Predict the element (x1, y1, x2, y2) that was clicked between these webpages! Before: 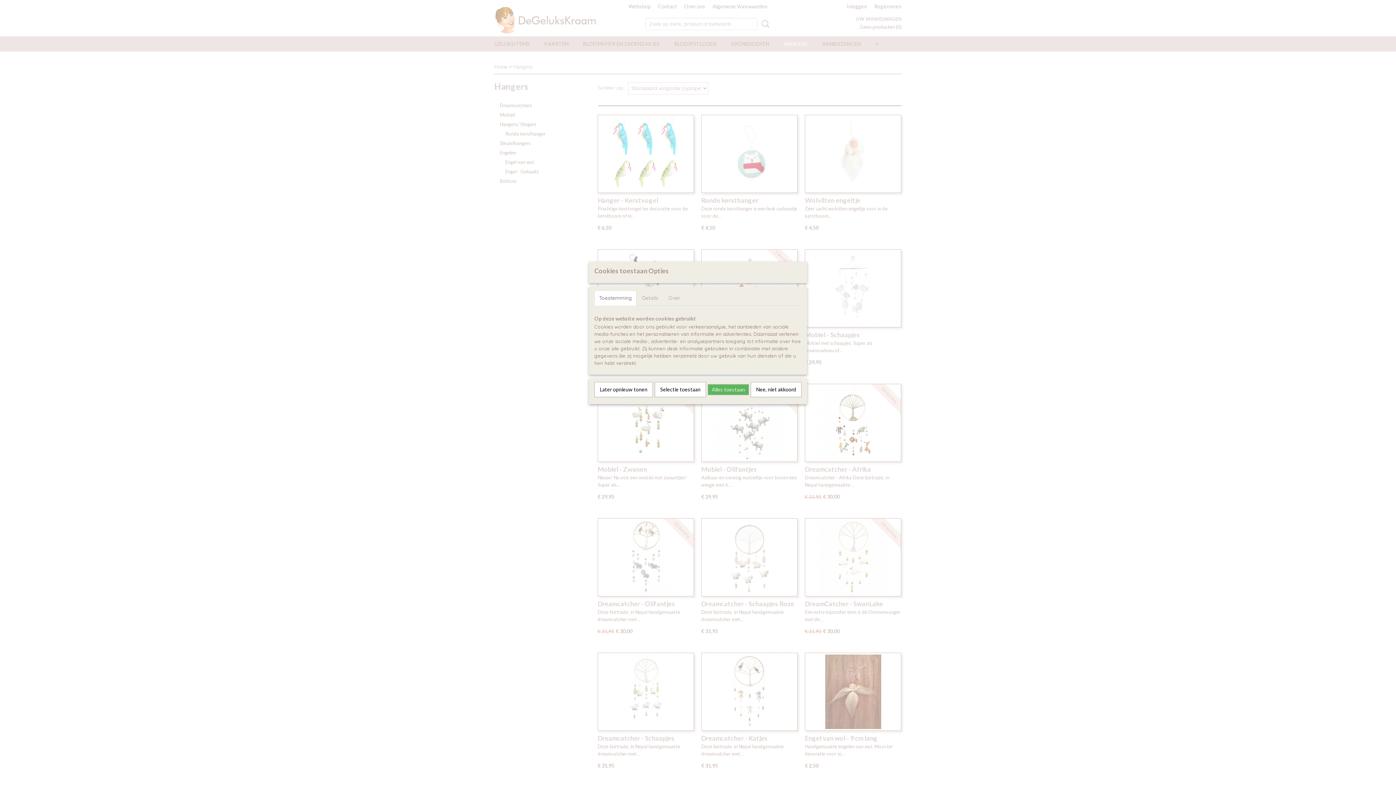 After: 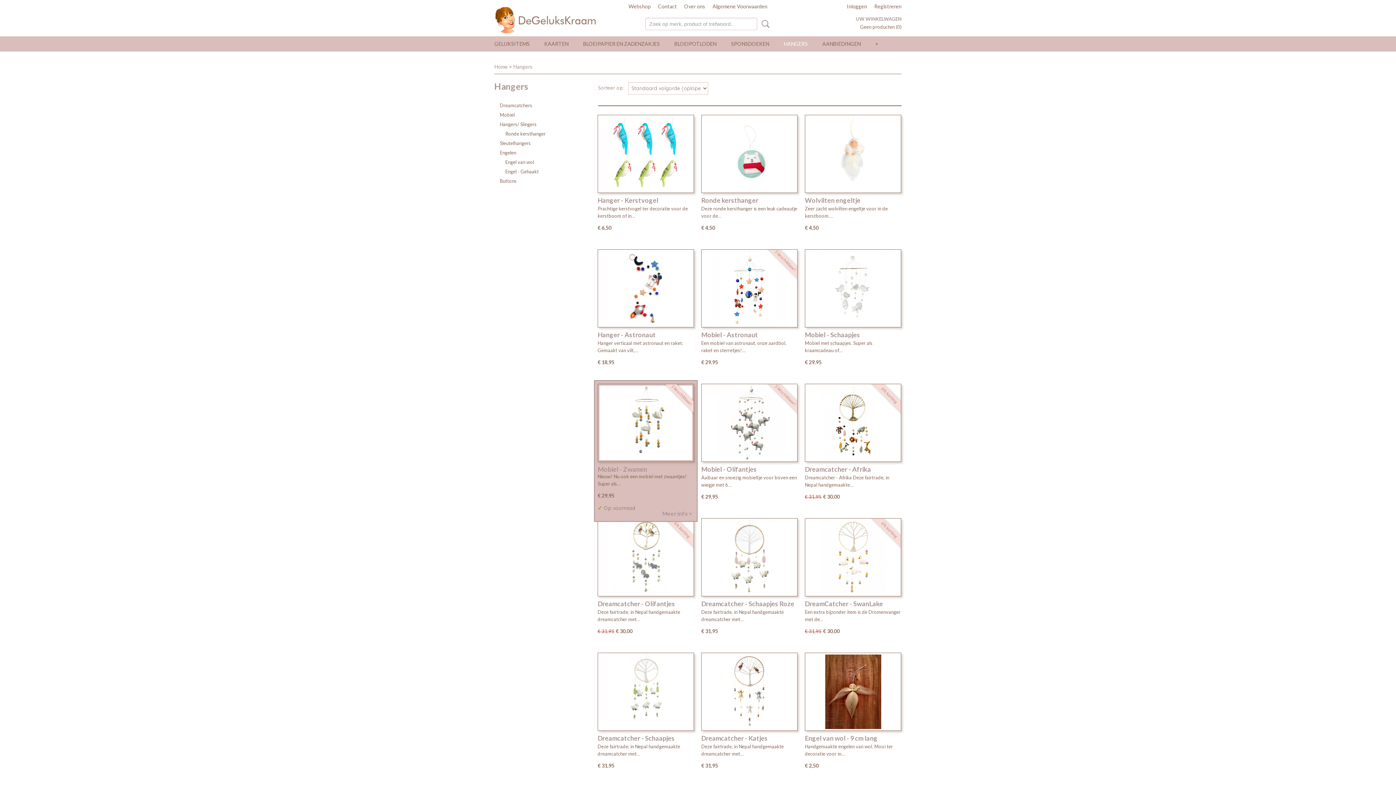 Action: bbox: (594, 382, 653, 397) label: Later opnieuw tonen